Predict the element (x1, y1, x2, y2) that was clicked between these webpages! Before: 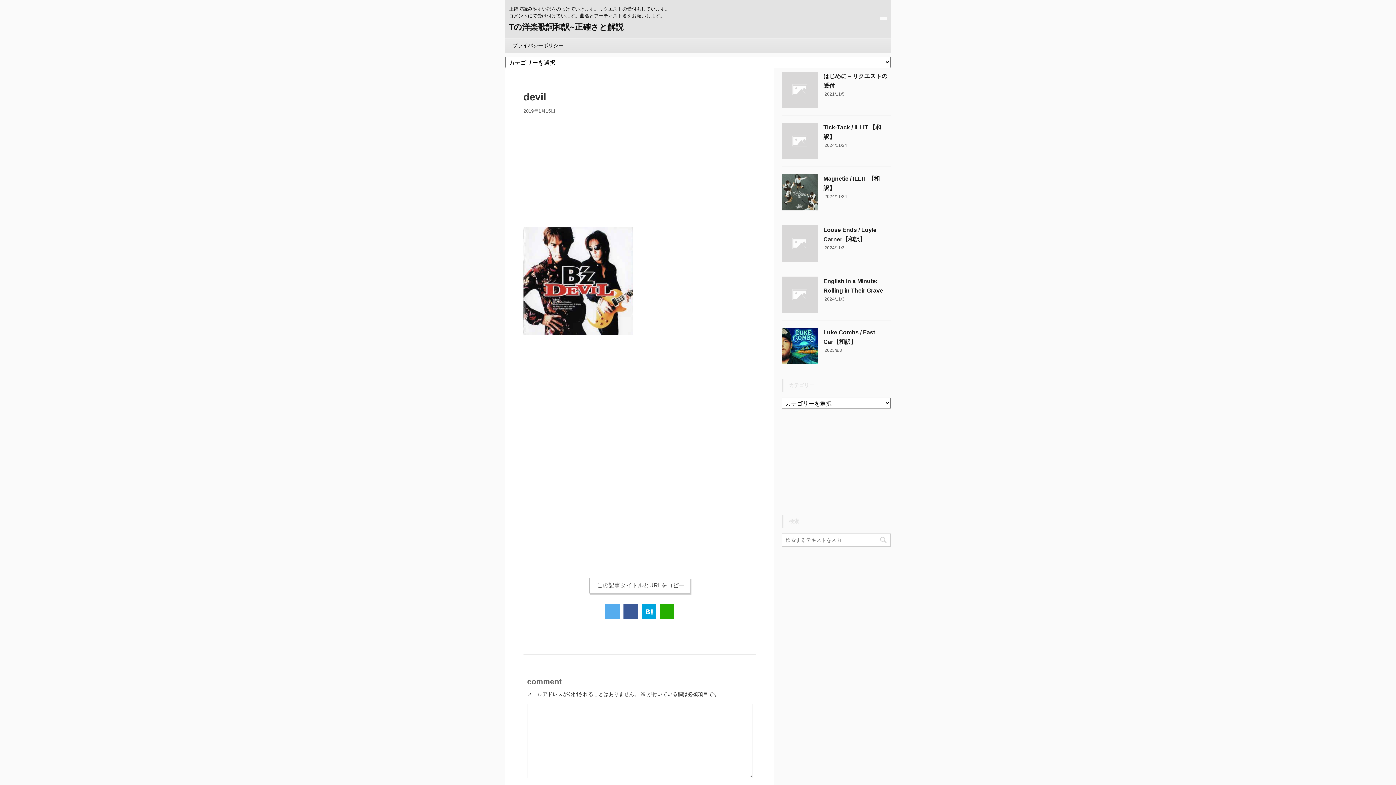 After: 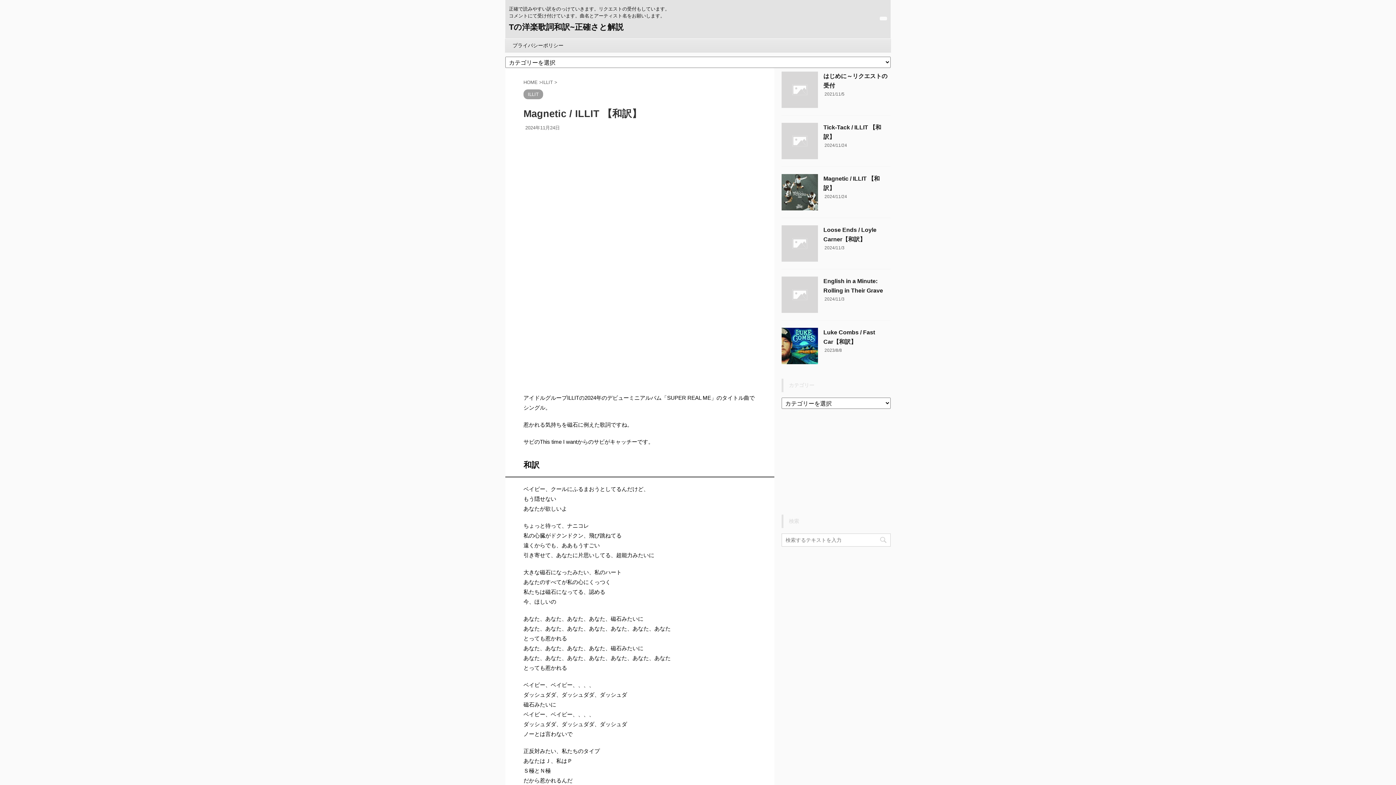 Action: bbox: (781, 204, 818, 210)